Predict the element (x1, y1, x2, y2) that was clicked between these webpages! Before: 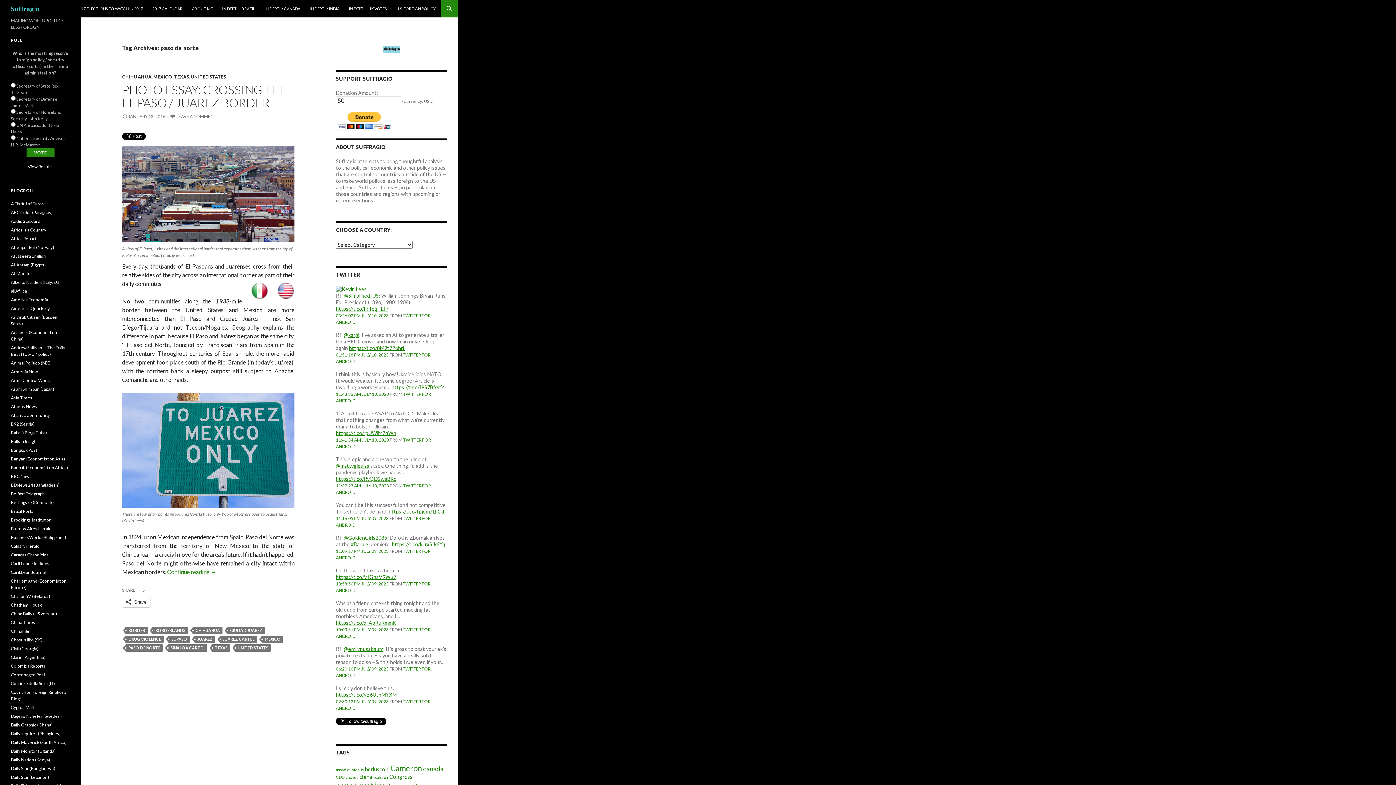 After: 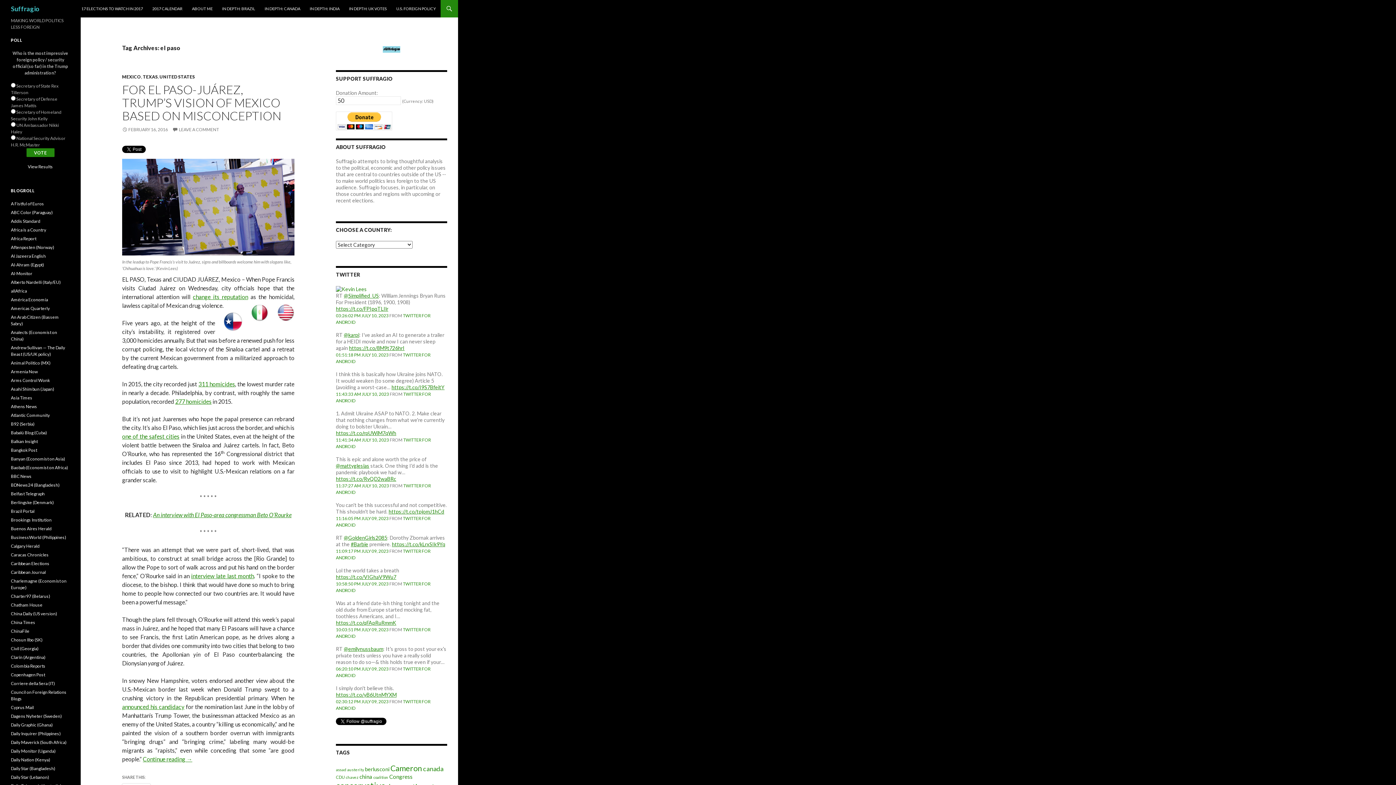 Action: label: EL PASO bbox: (168, 636, 189, 643)